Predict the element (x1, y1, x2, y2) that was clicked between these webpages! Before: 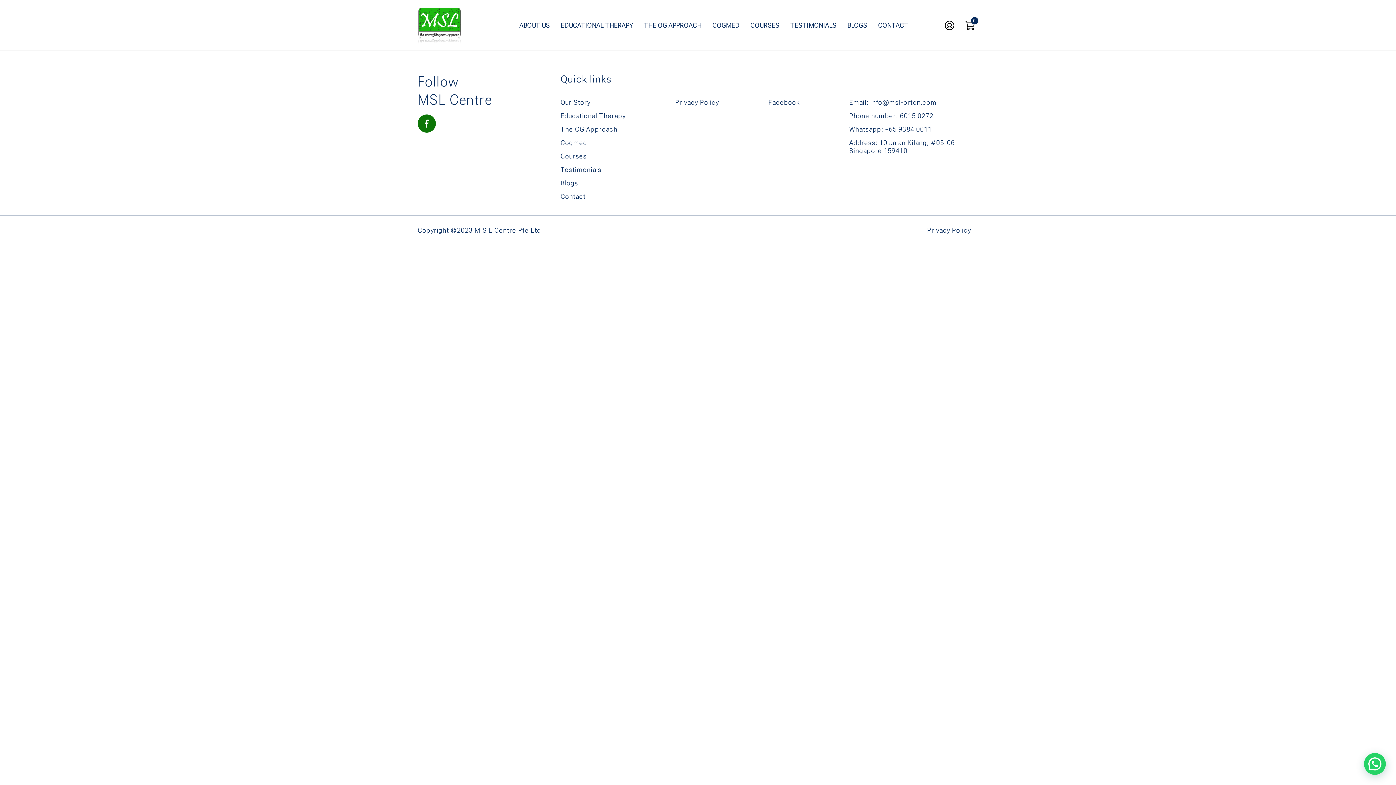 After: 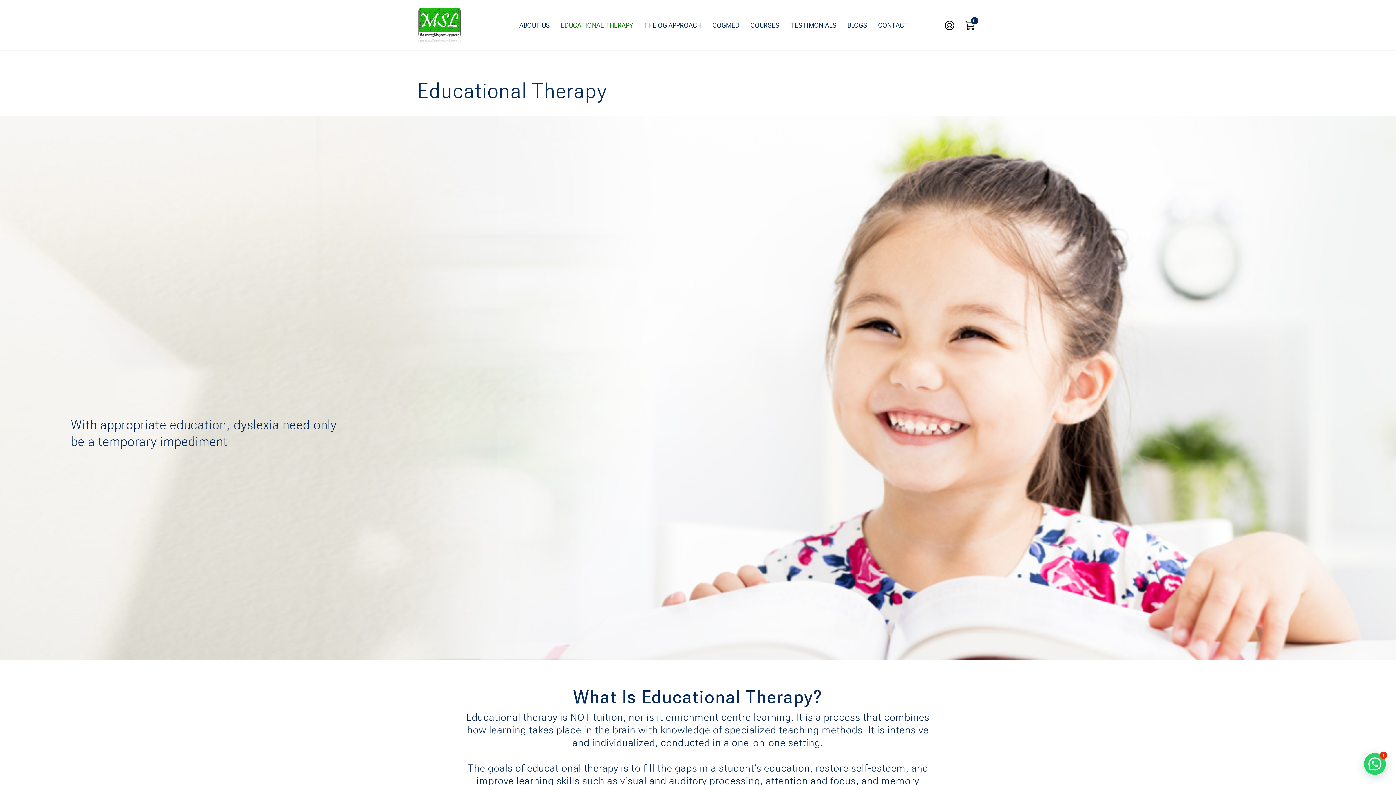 Action: bbox: (560, 7, 633, 43) label: EDUCATIONAL THERAPY